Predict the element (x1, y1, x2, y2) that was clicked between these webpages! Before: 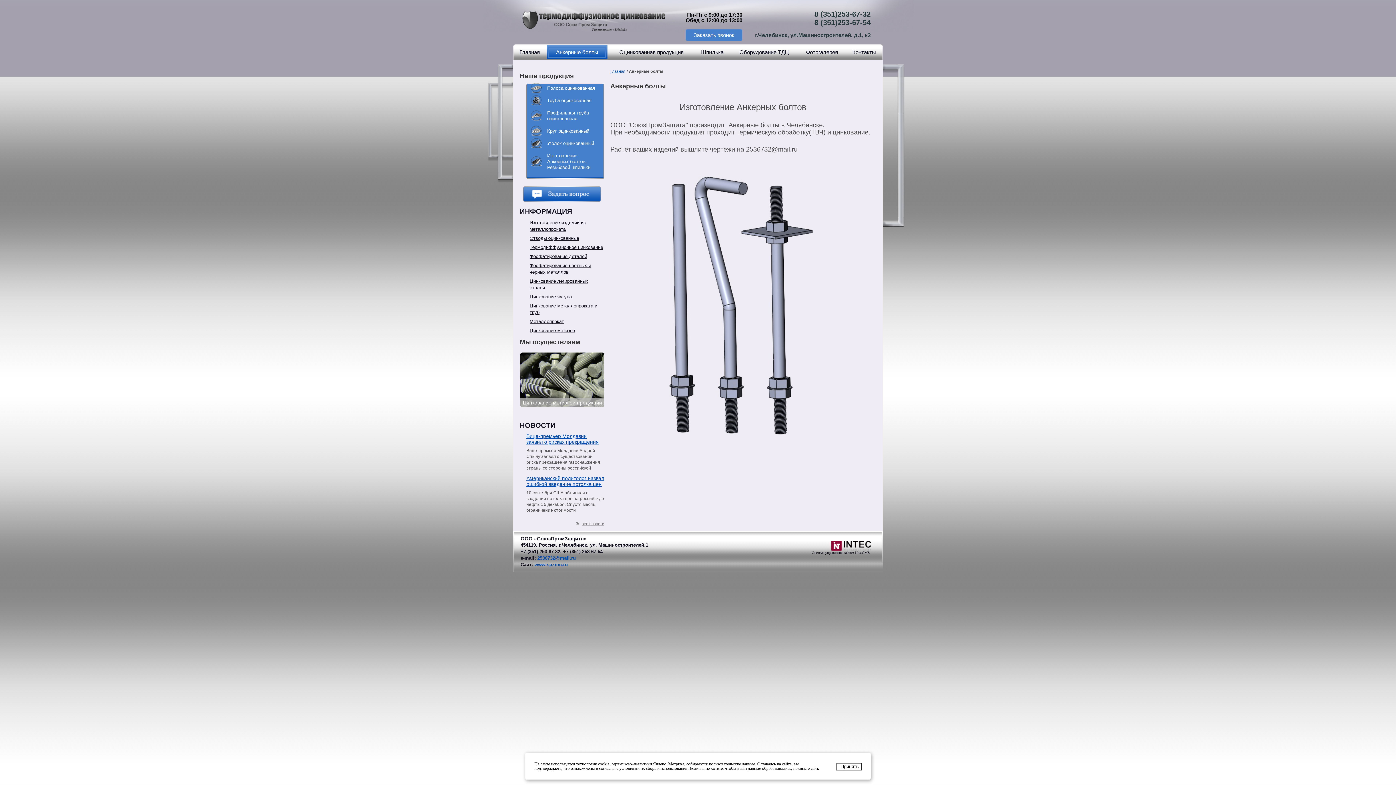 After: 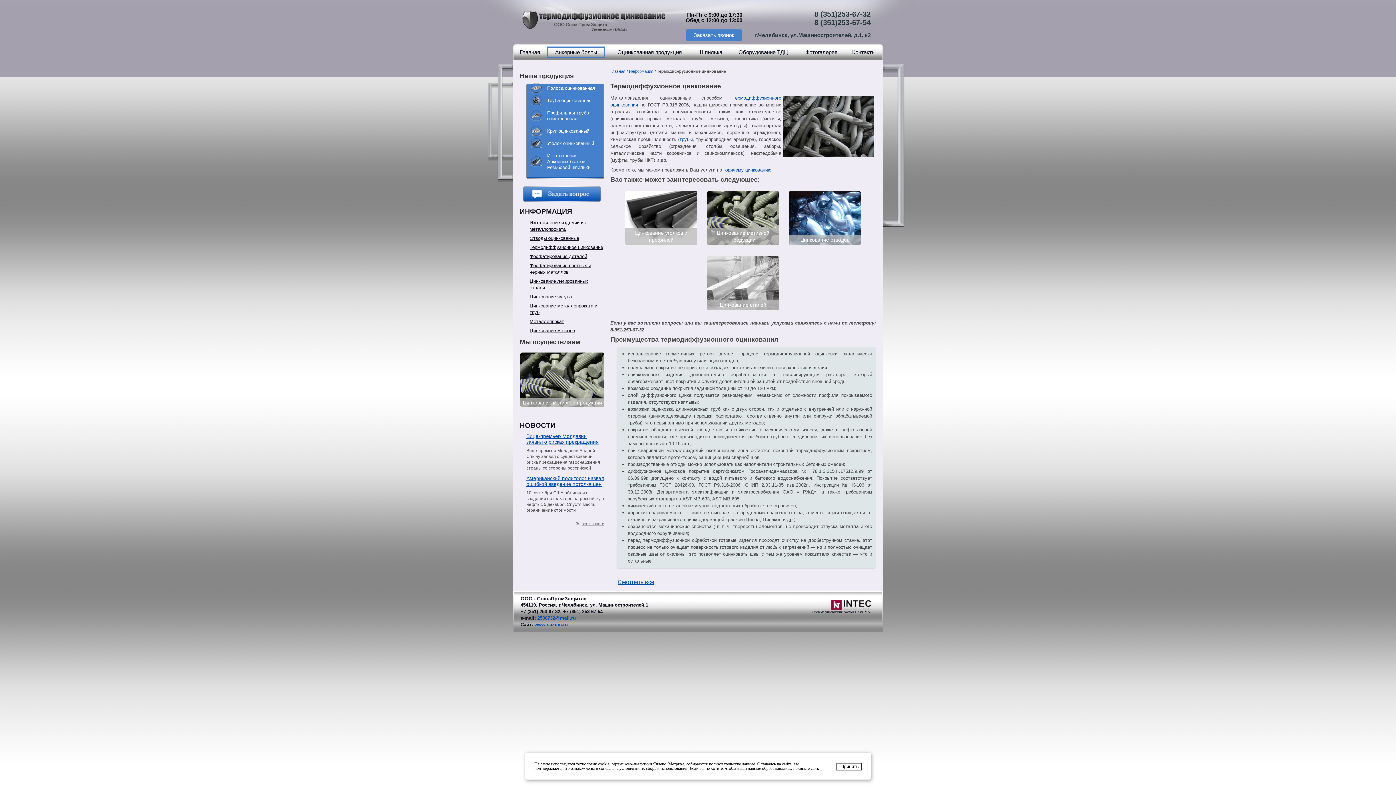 Action: label: Термодиффузионное цинкование bbox: (529, 244, 603, 250)